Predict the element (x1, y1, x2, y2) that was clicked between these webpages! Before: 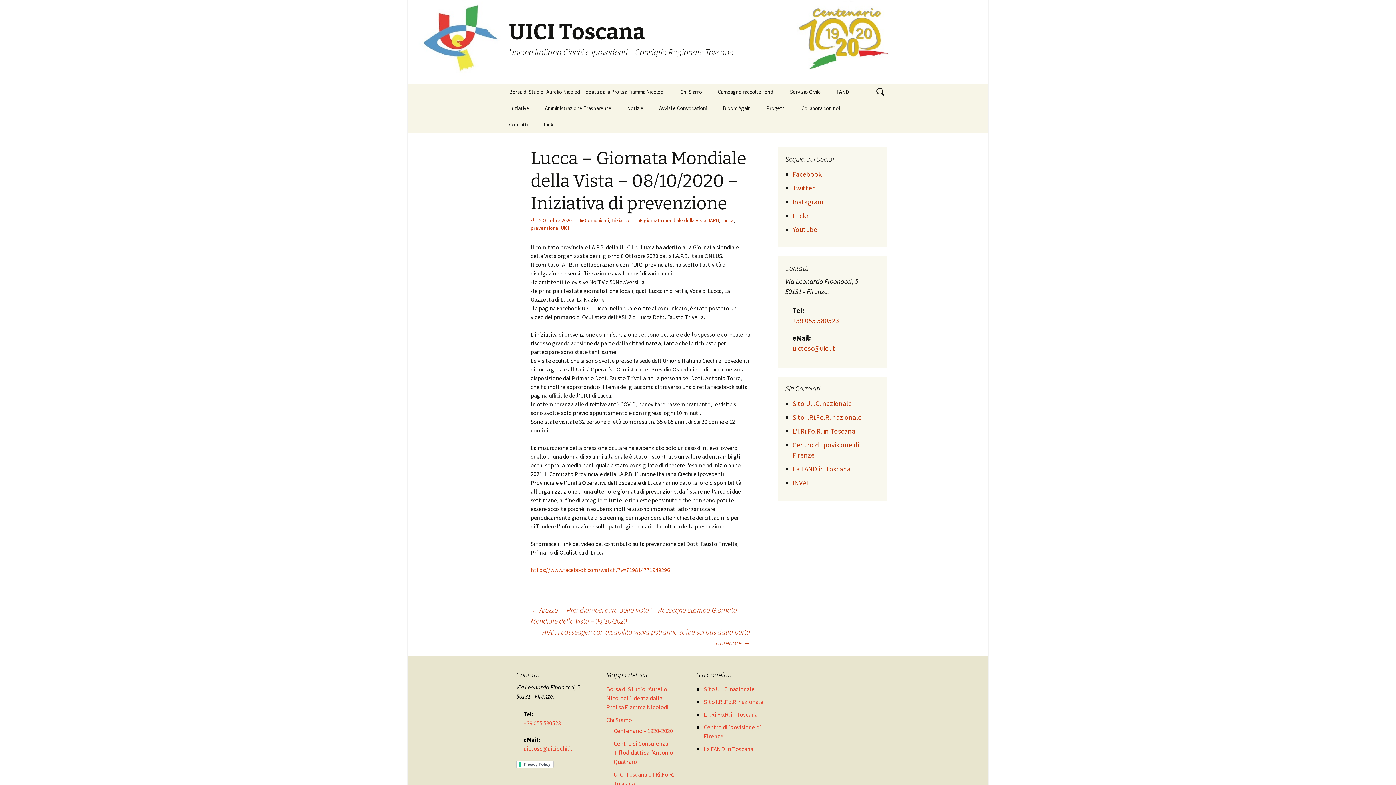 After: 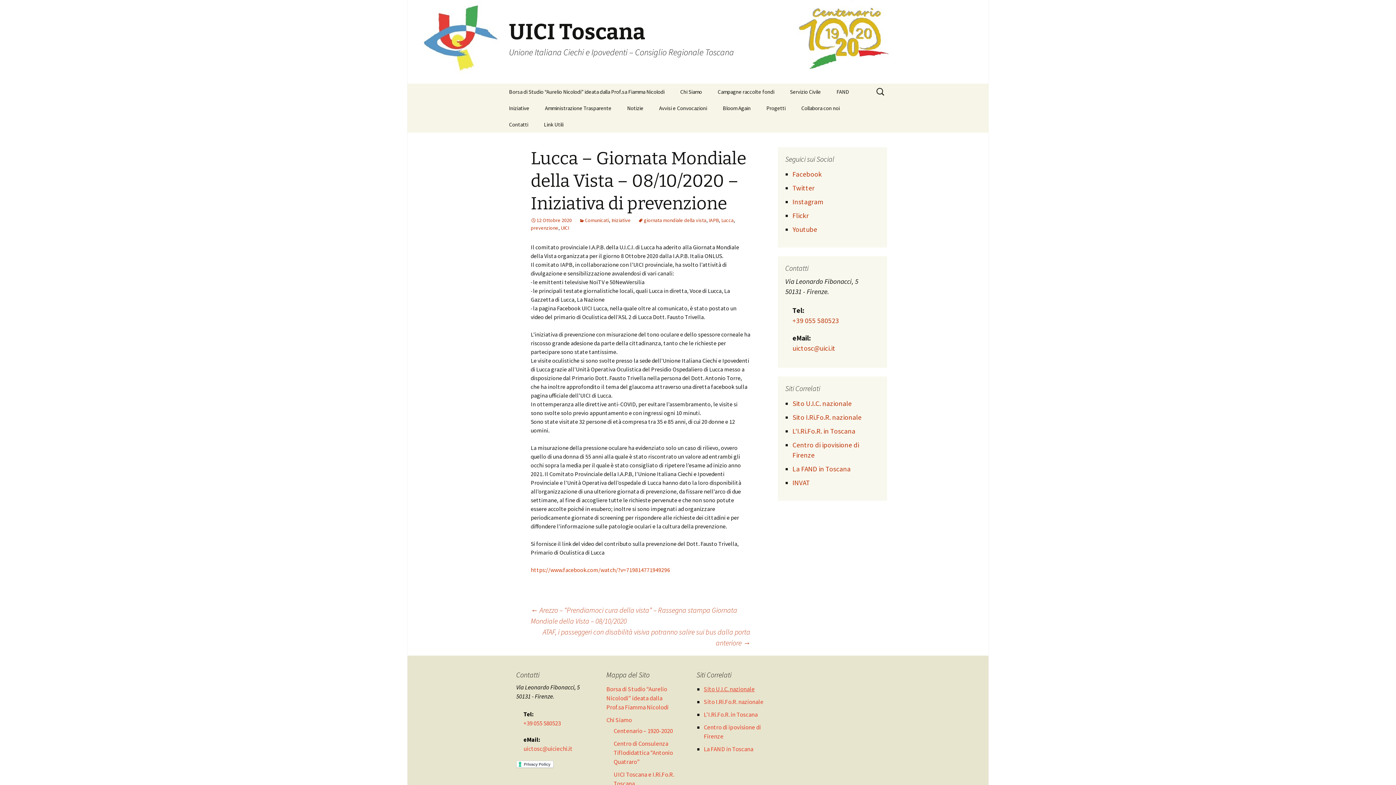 Action: bbox: (704, 685, 754, 693) label: Sito U.I.C. nazionale